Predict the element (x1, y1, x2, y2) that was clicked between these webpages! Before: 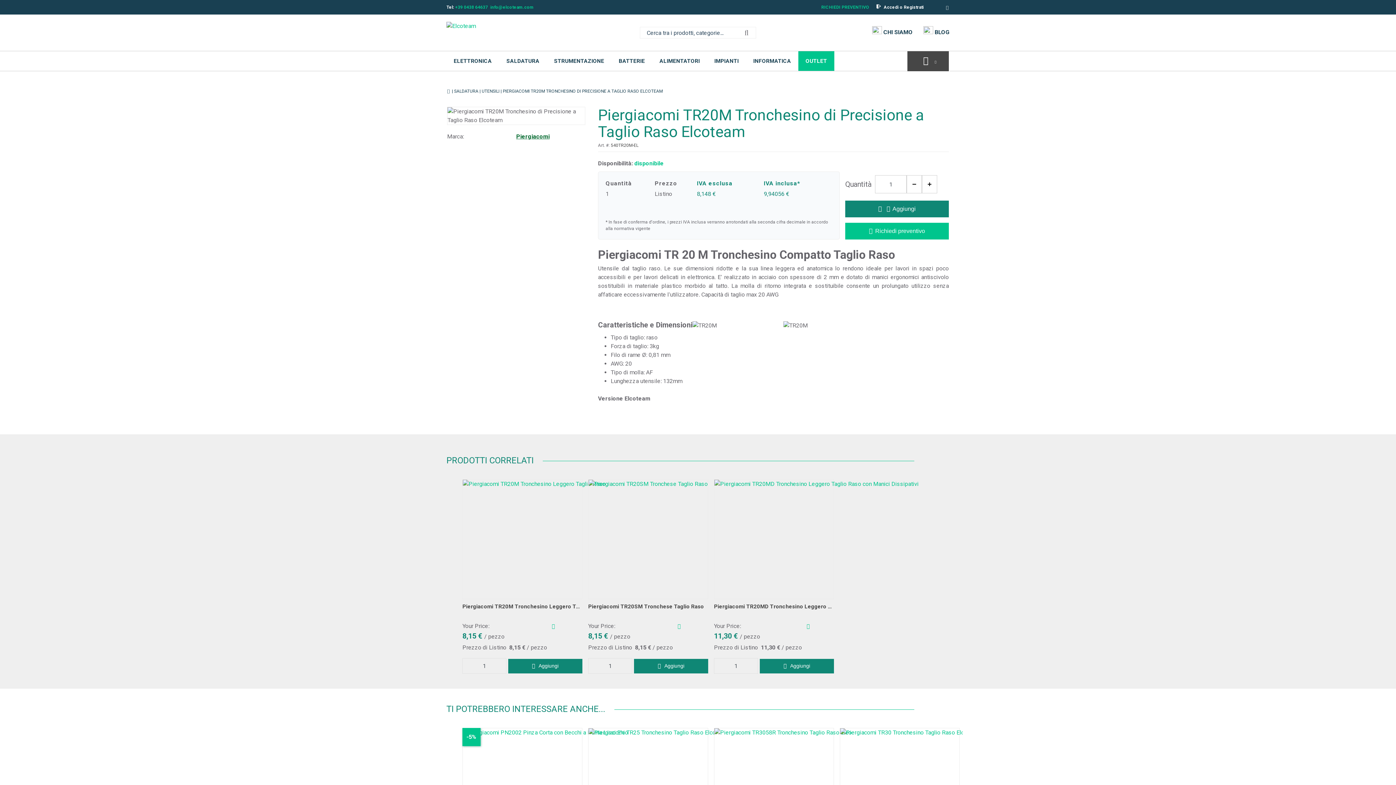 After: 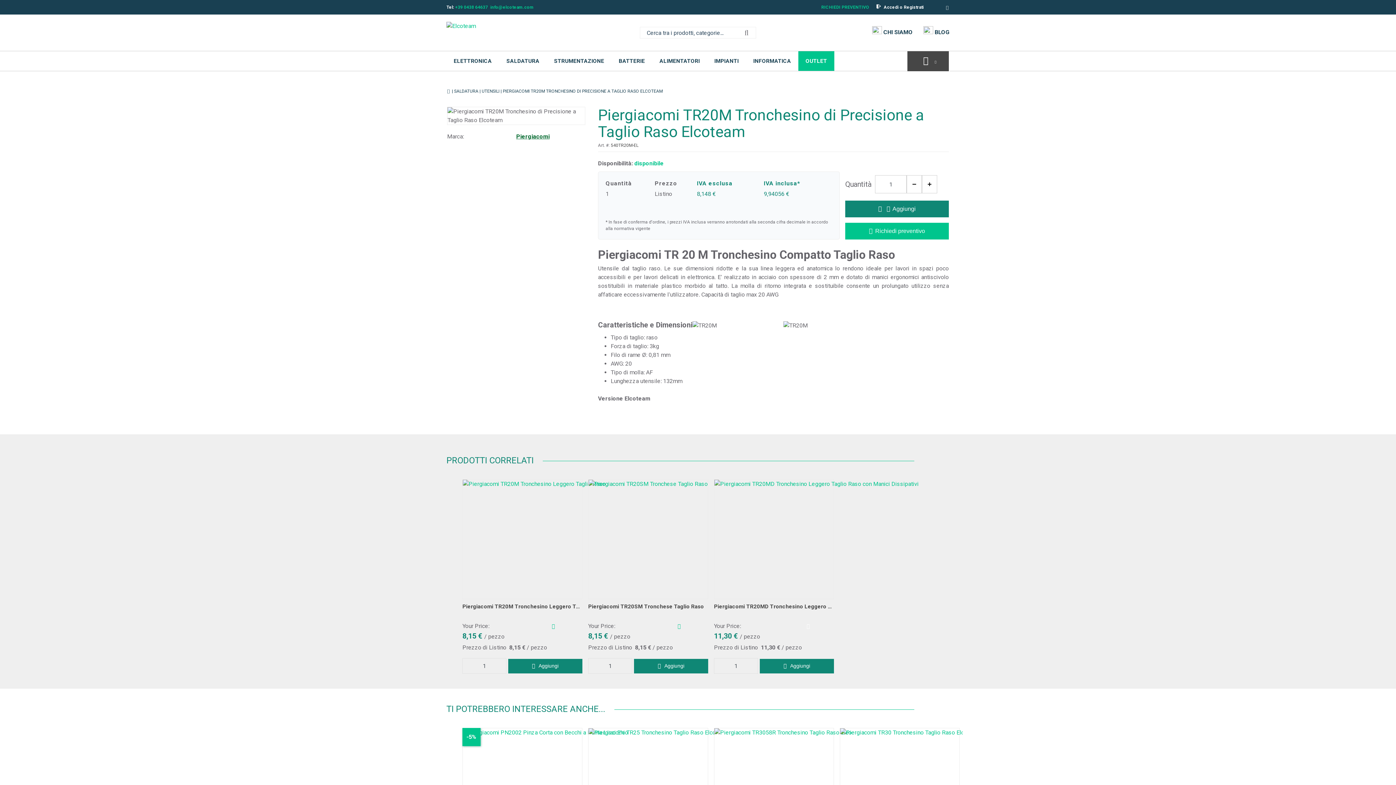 Action: bbox: (803, 621, 813, 632) label: Vedi tutti i prezzi per 540TR20MD